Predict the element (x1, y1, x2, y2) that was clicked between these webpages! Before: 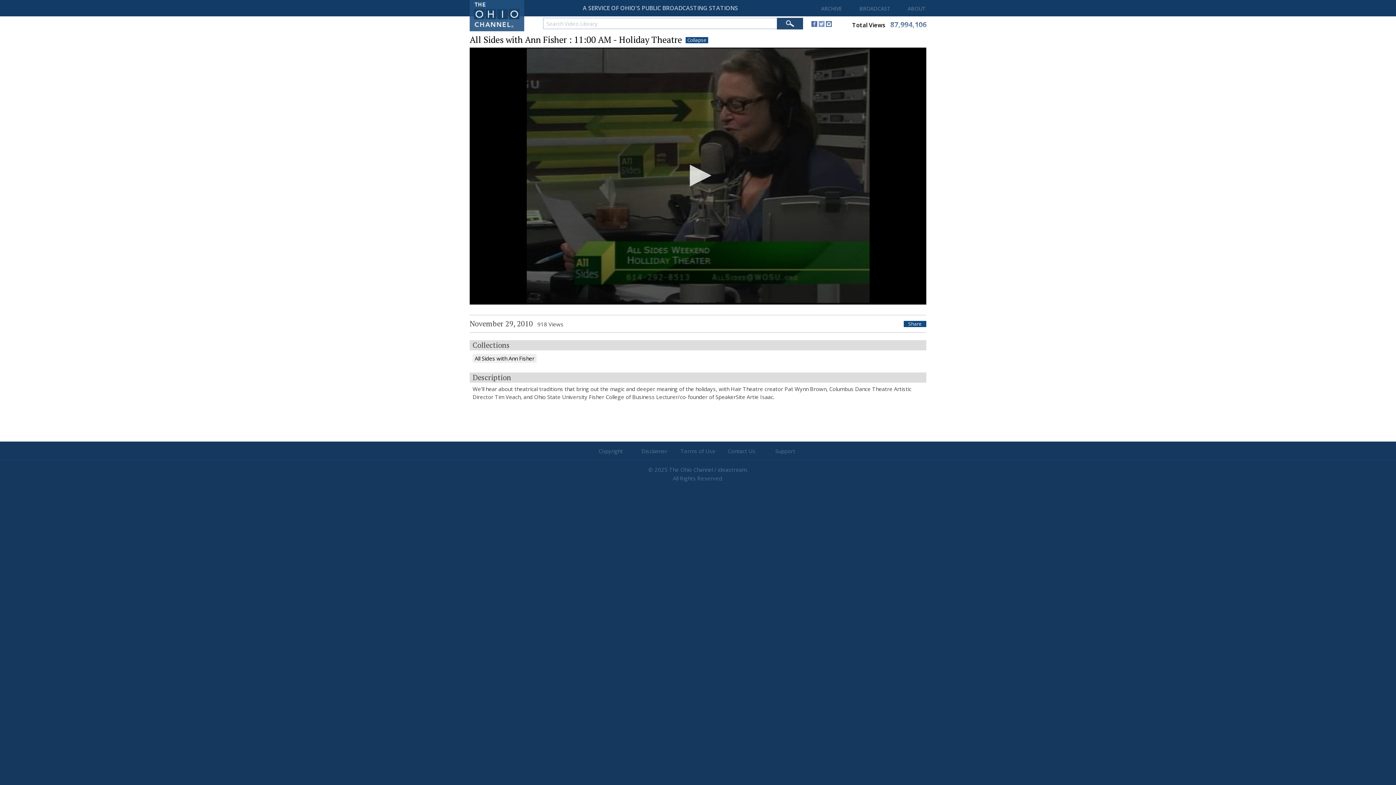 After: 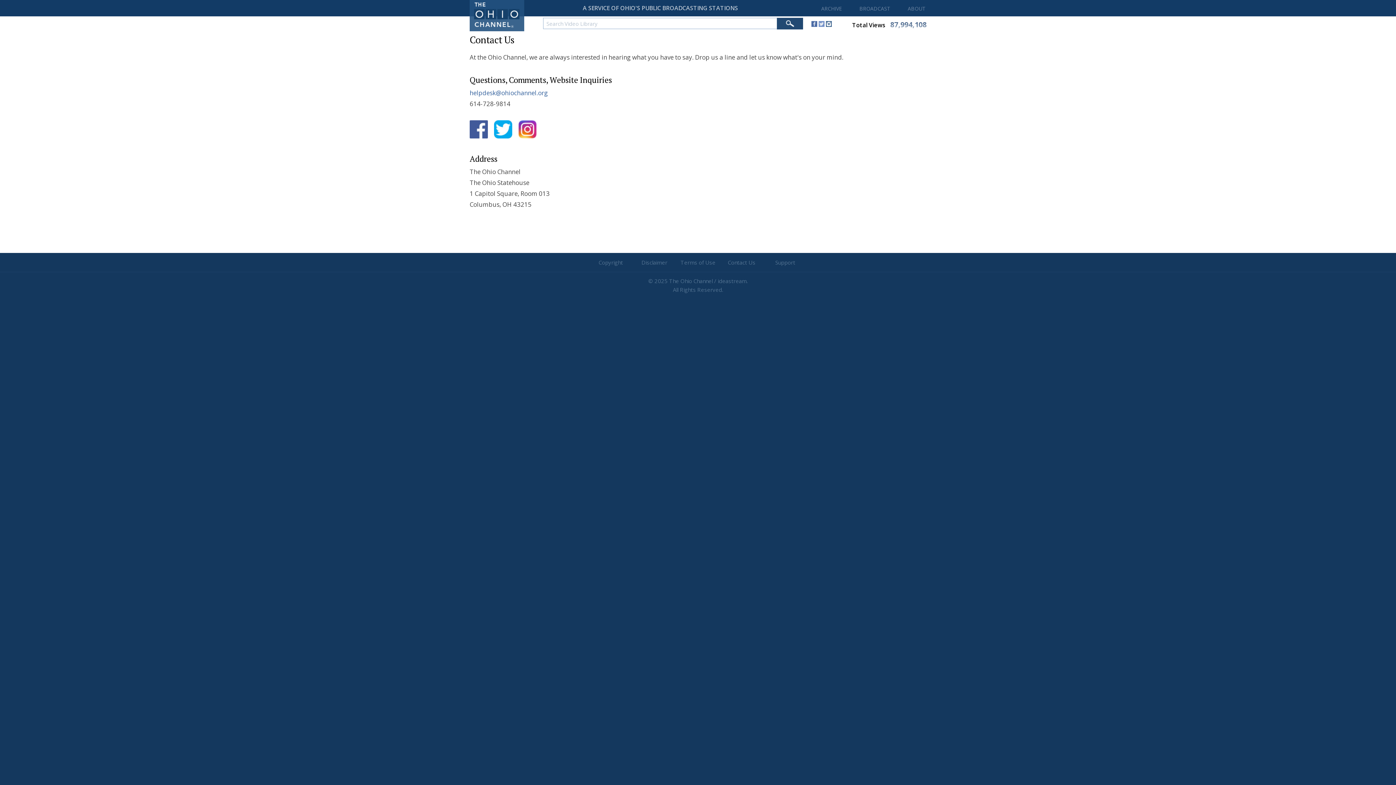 Action: bbox: (720, 446, 763, 456) label: Contact Us